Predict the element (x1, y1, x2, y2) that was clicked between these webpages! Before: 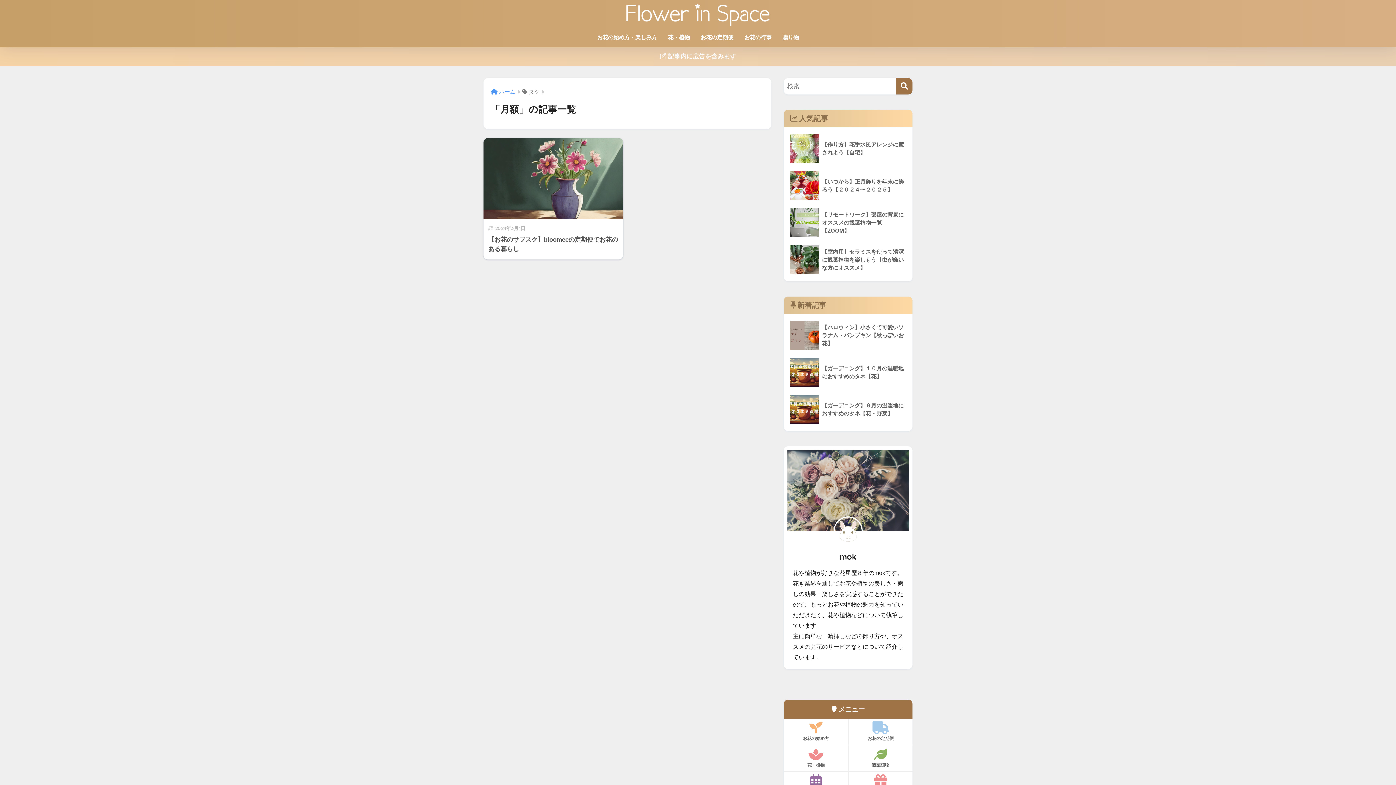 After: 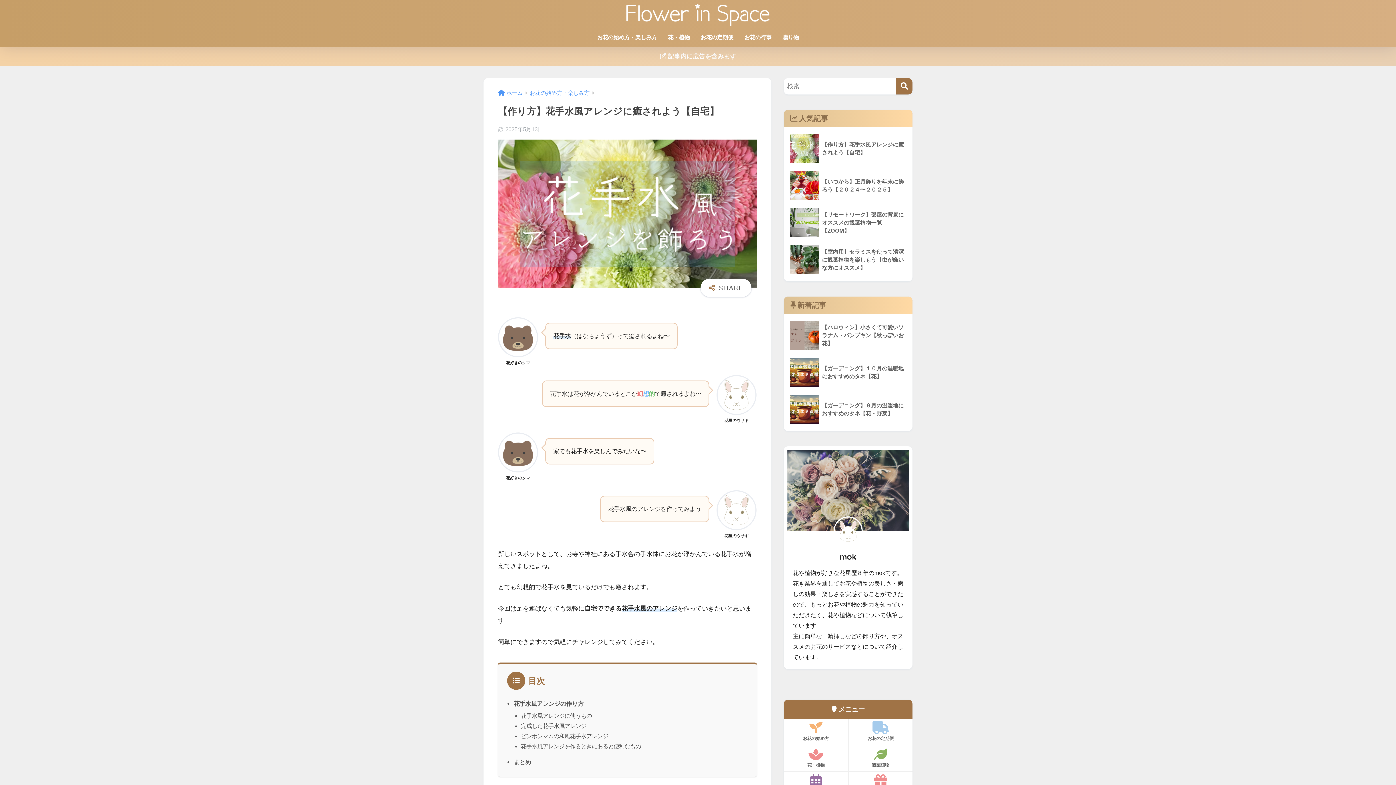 Action: label: 	【作り方】花手水風アレンジに癒されよう【自宅】 bbox: (787, 130, 909, 167)